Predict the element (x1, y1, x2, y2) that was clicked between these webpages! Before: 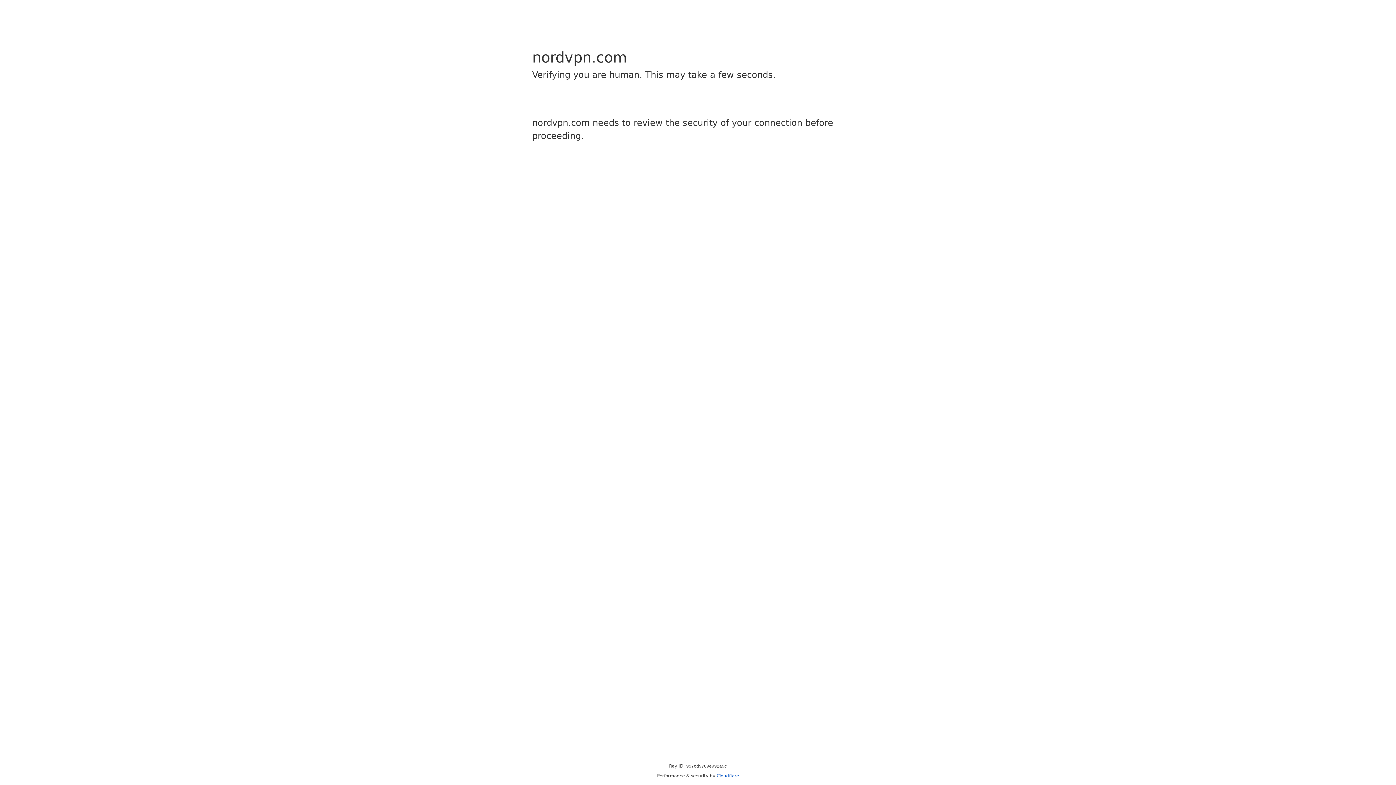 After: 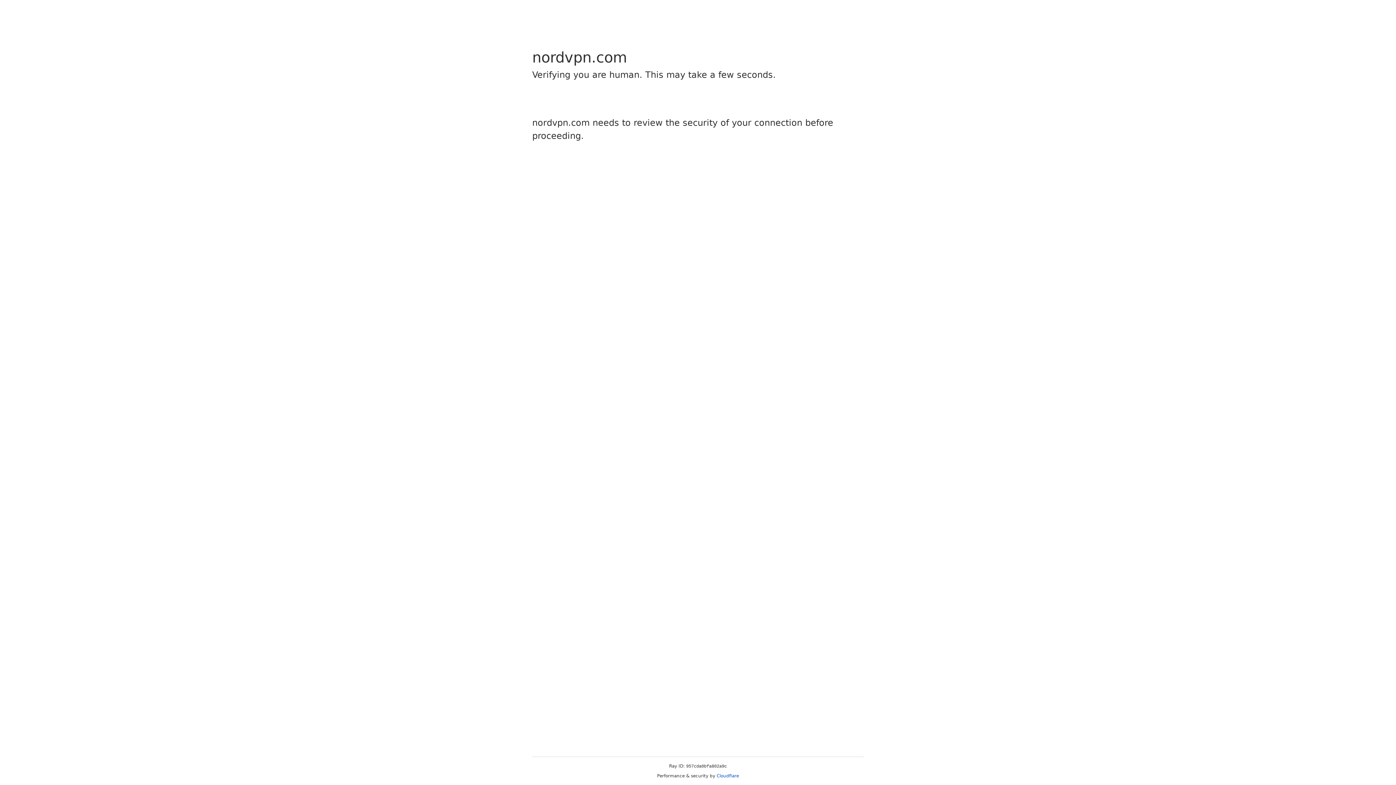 Action: bbox: (716, 773, 739, 778) label: Cloudflare